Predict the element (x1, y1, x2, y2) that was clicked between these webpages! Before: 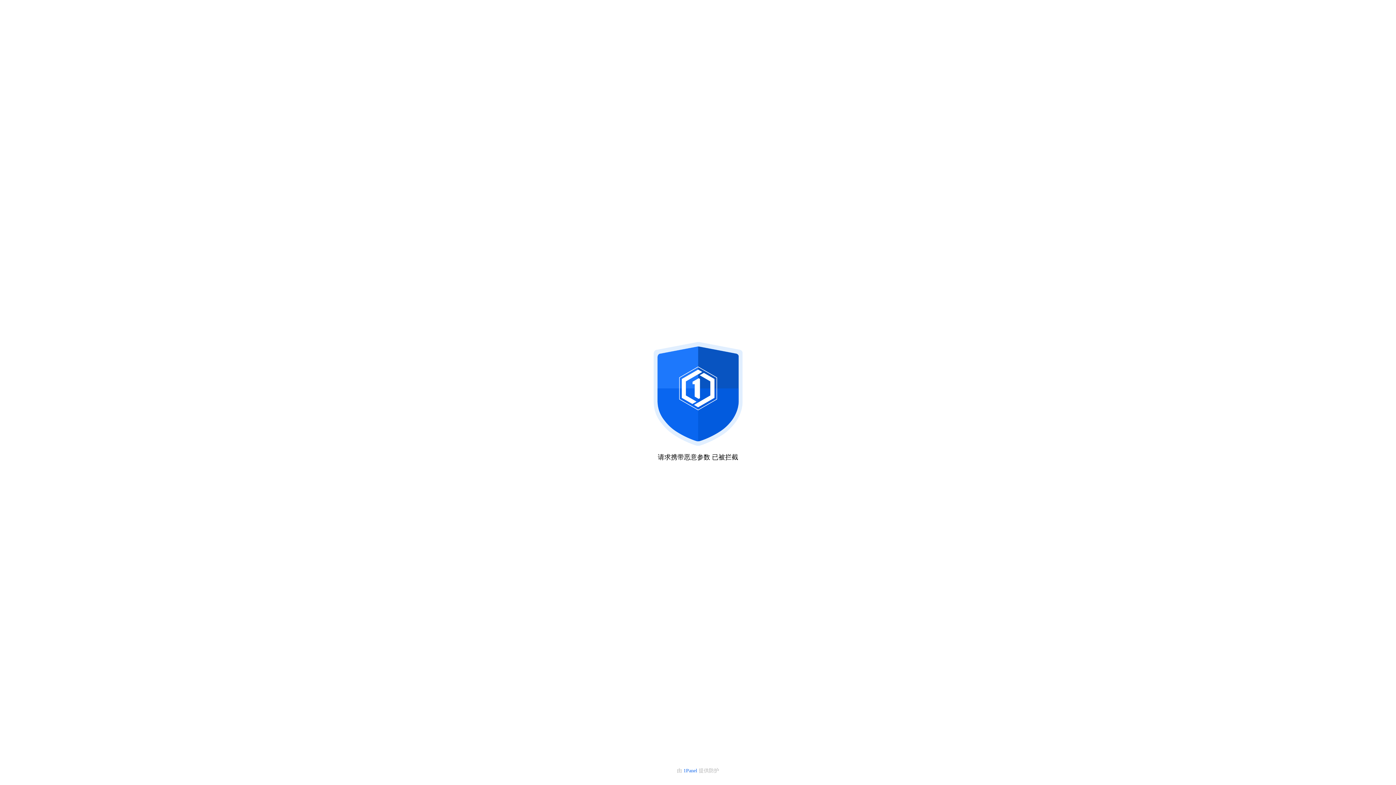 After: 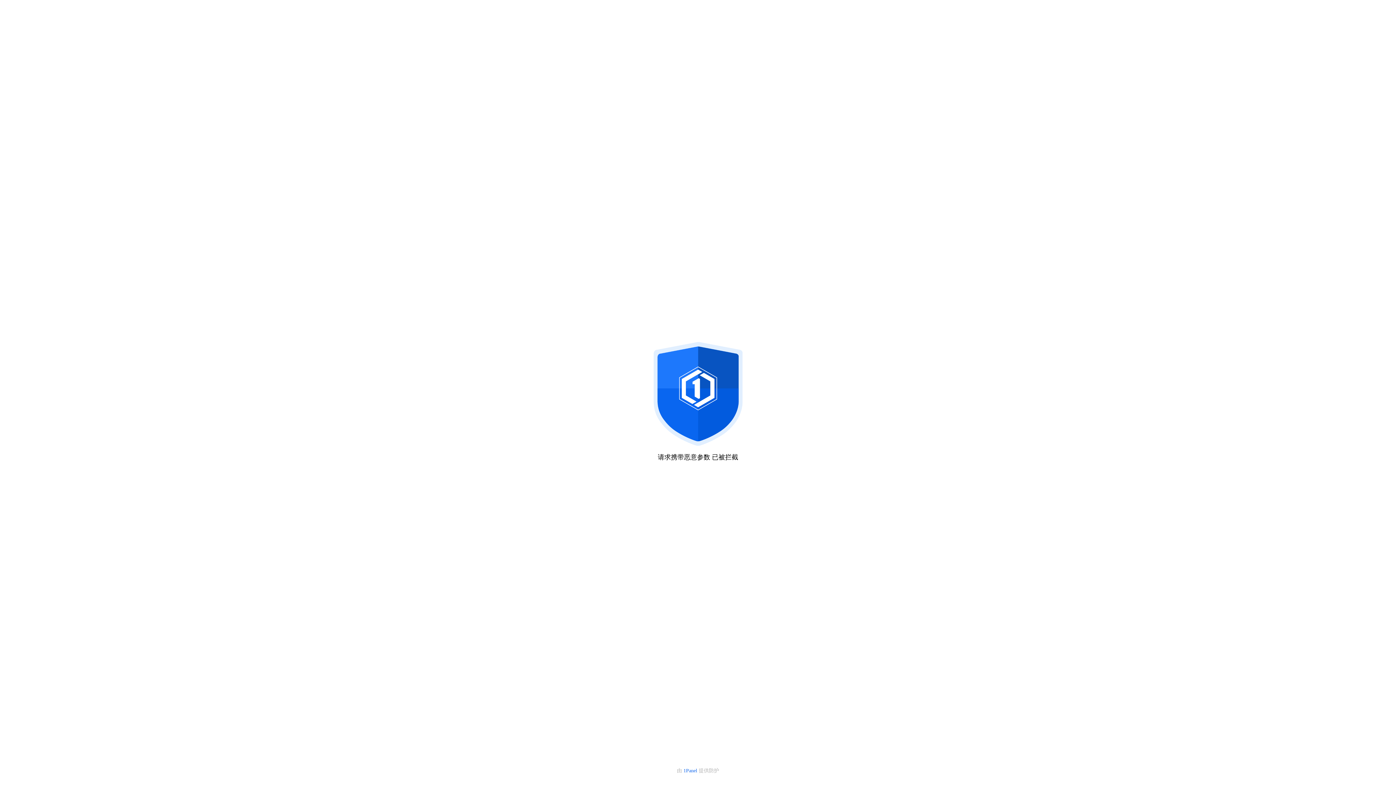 Action: label: 1Panel  bbox: (683, 768, 698, 773)